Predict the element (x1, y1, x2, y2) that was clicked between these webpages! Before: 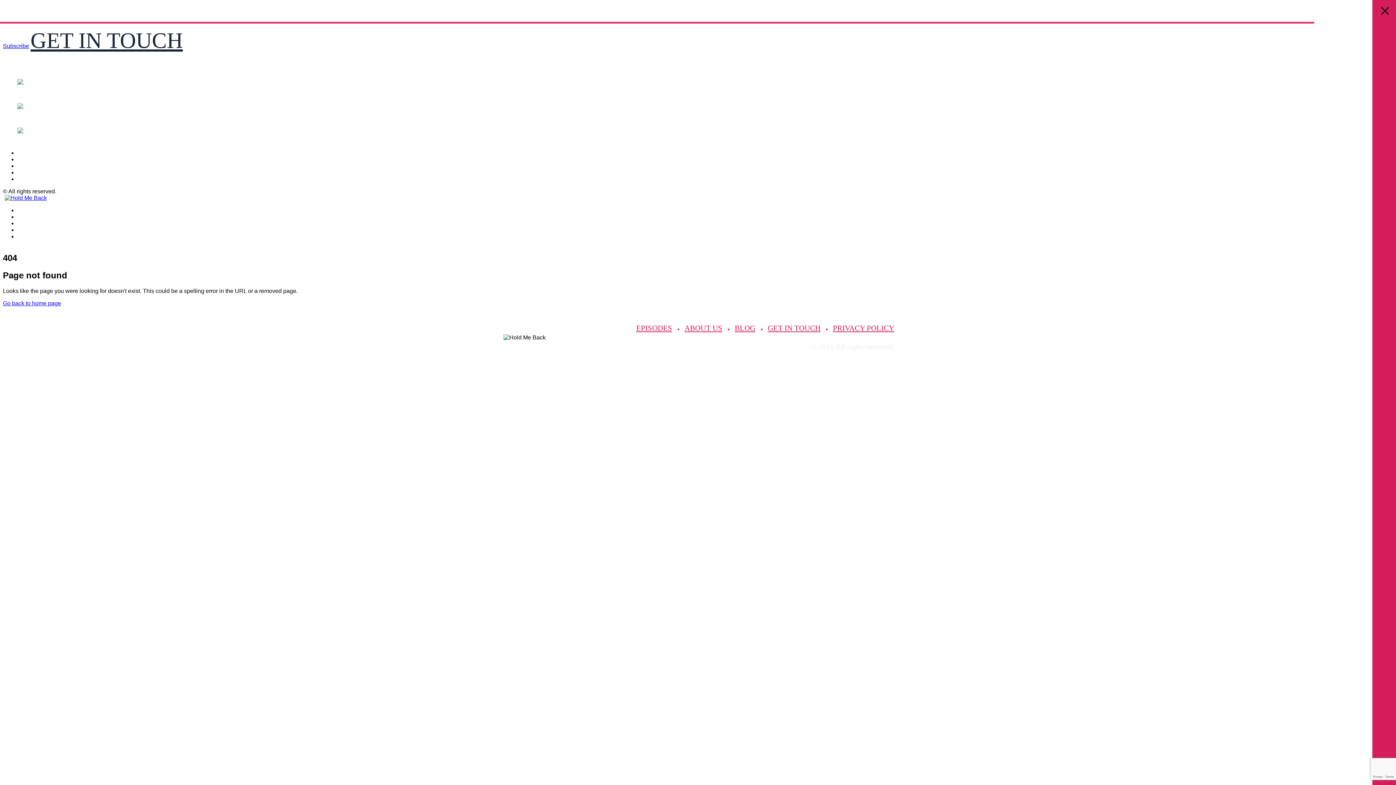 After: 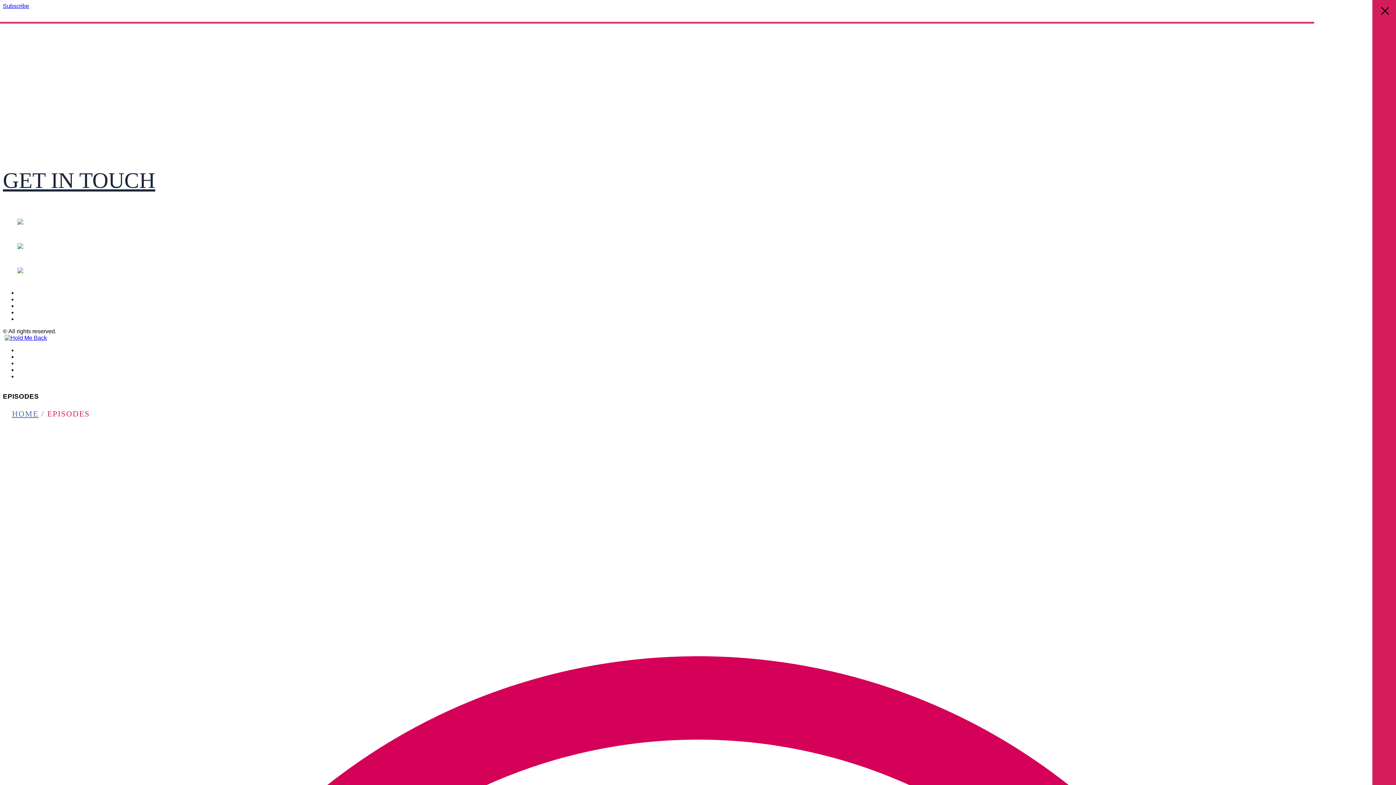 Action: bbox: (636, 323, 672, 332) label: EPISODES